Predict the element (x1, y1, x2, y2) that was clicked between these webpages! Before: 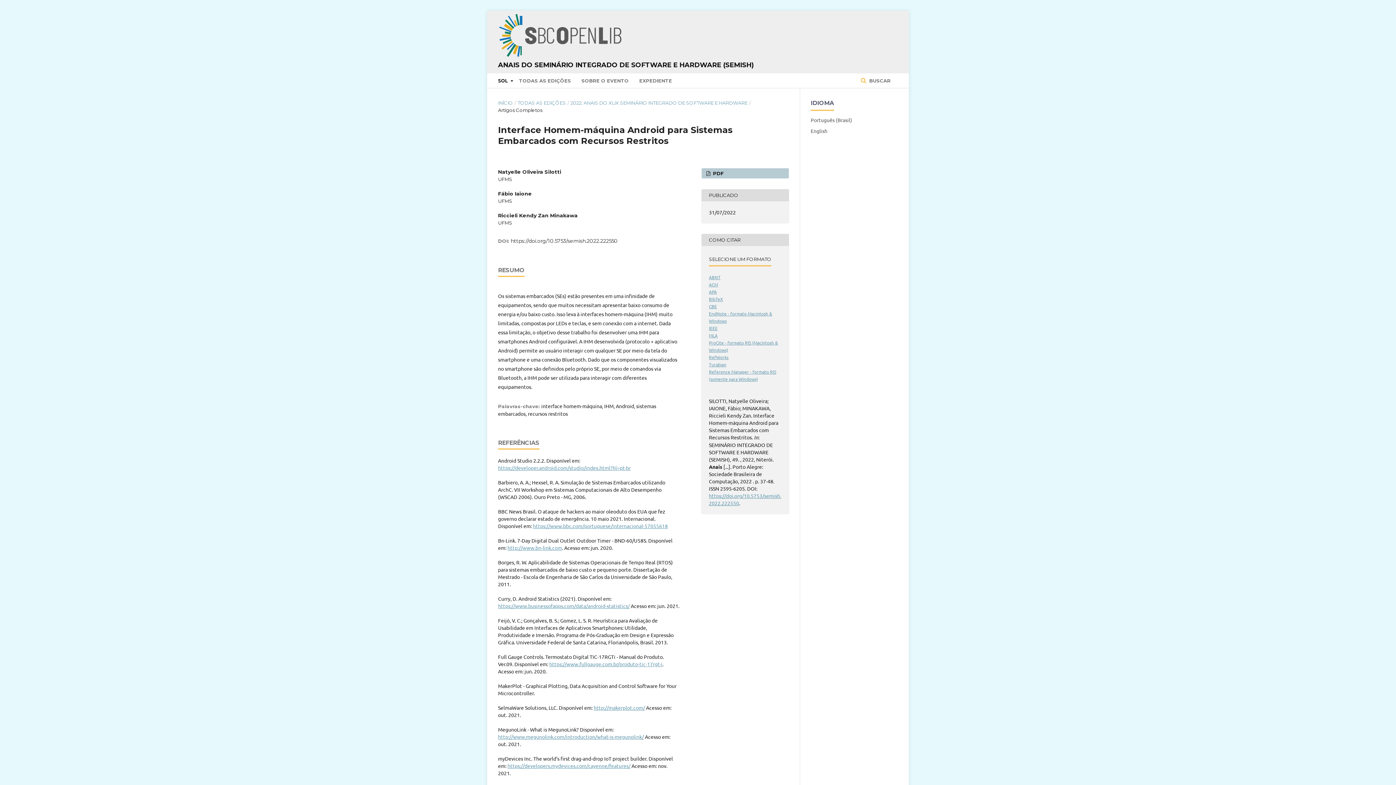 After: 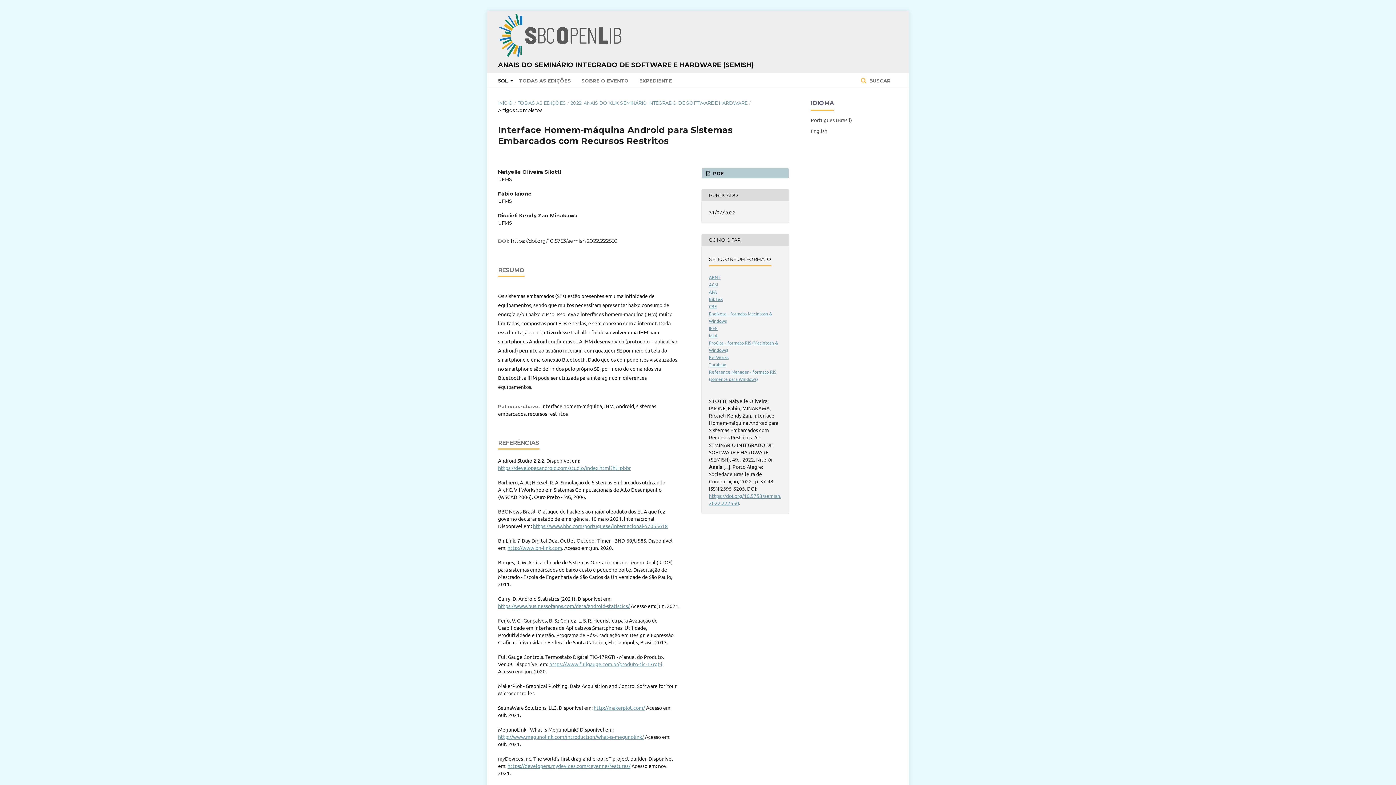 Action: label: Português (Brasil) bbox: (810, 116, 852, 123)